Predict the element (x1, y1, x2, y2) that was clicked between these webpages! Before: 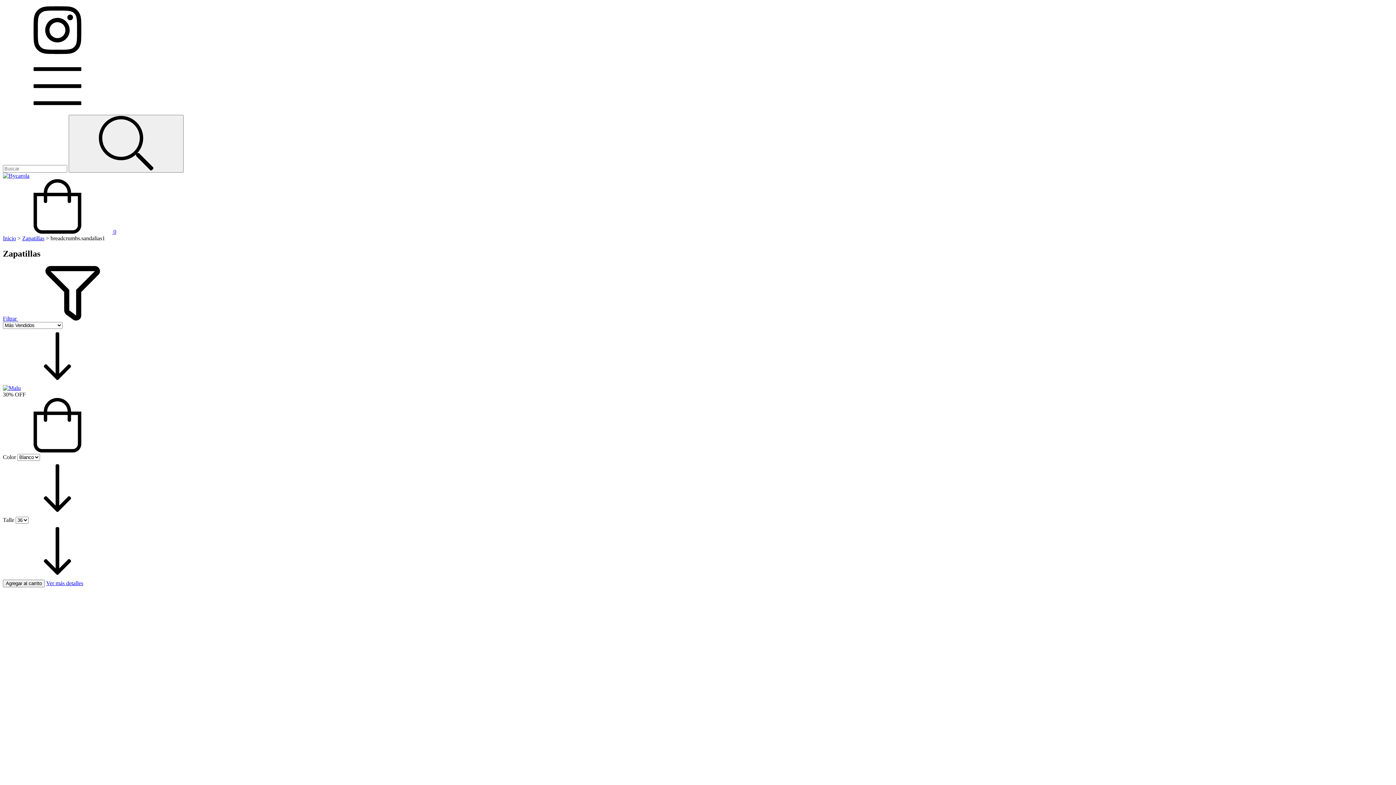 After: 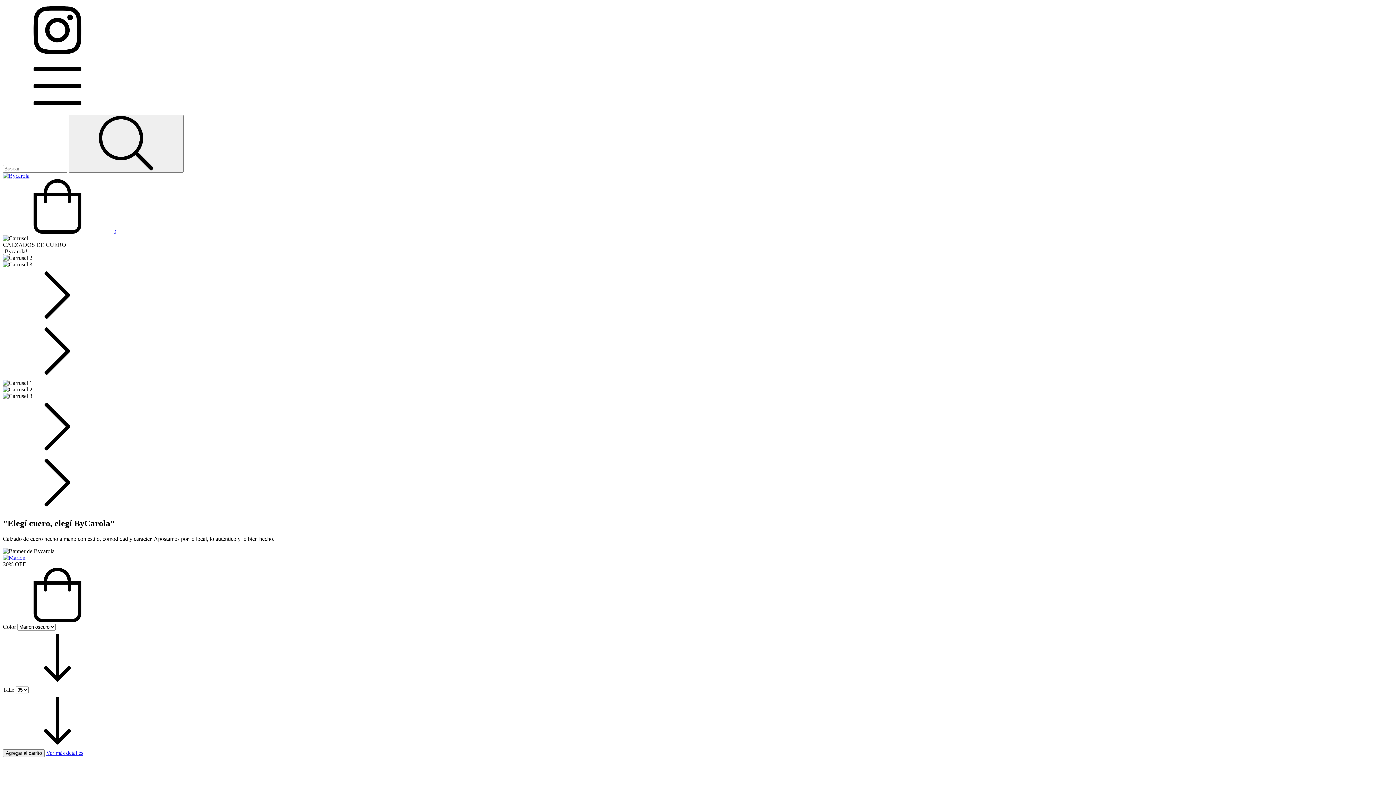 Action: bbox: (2, 172, 29, 178)